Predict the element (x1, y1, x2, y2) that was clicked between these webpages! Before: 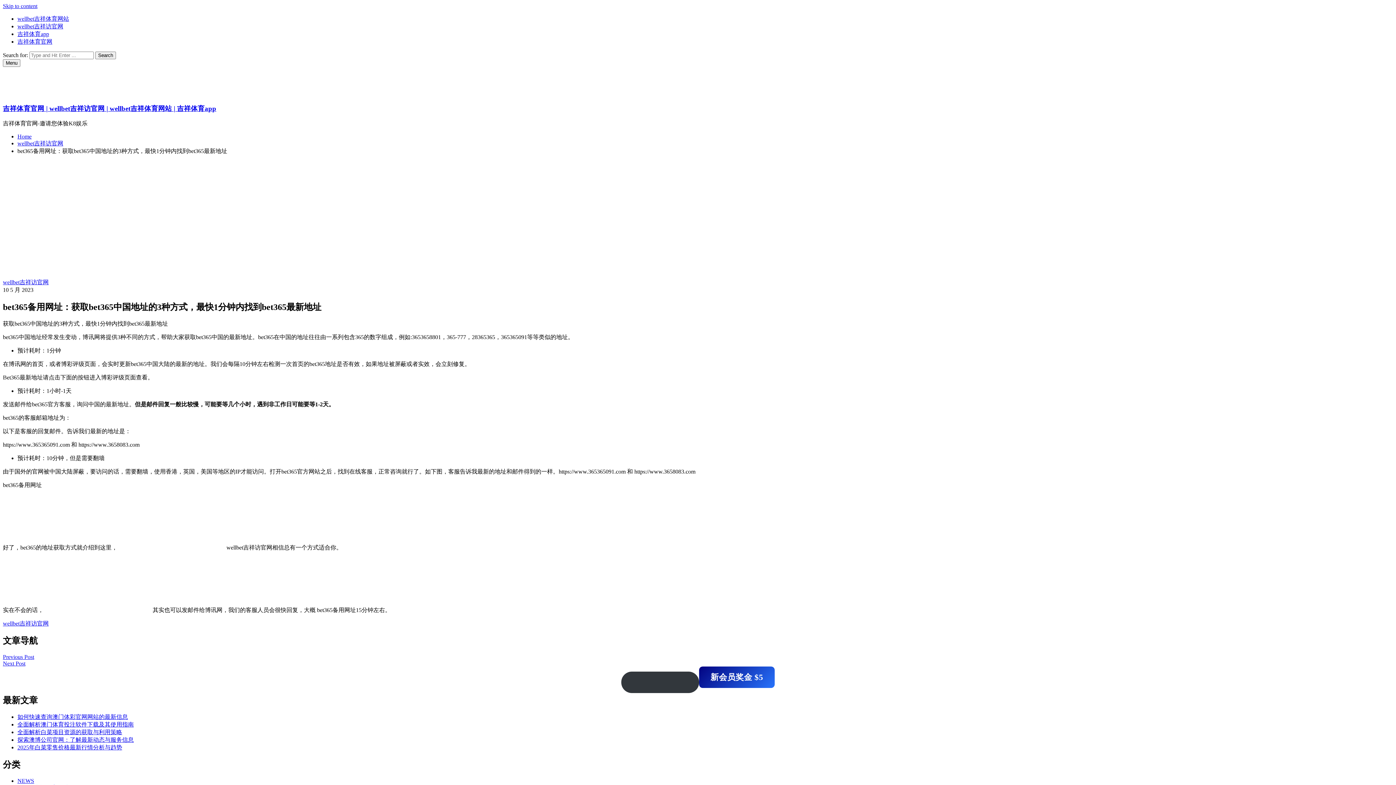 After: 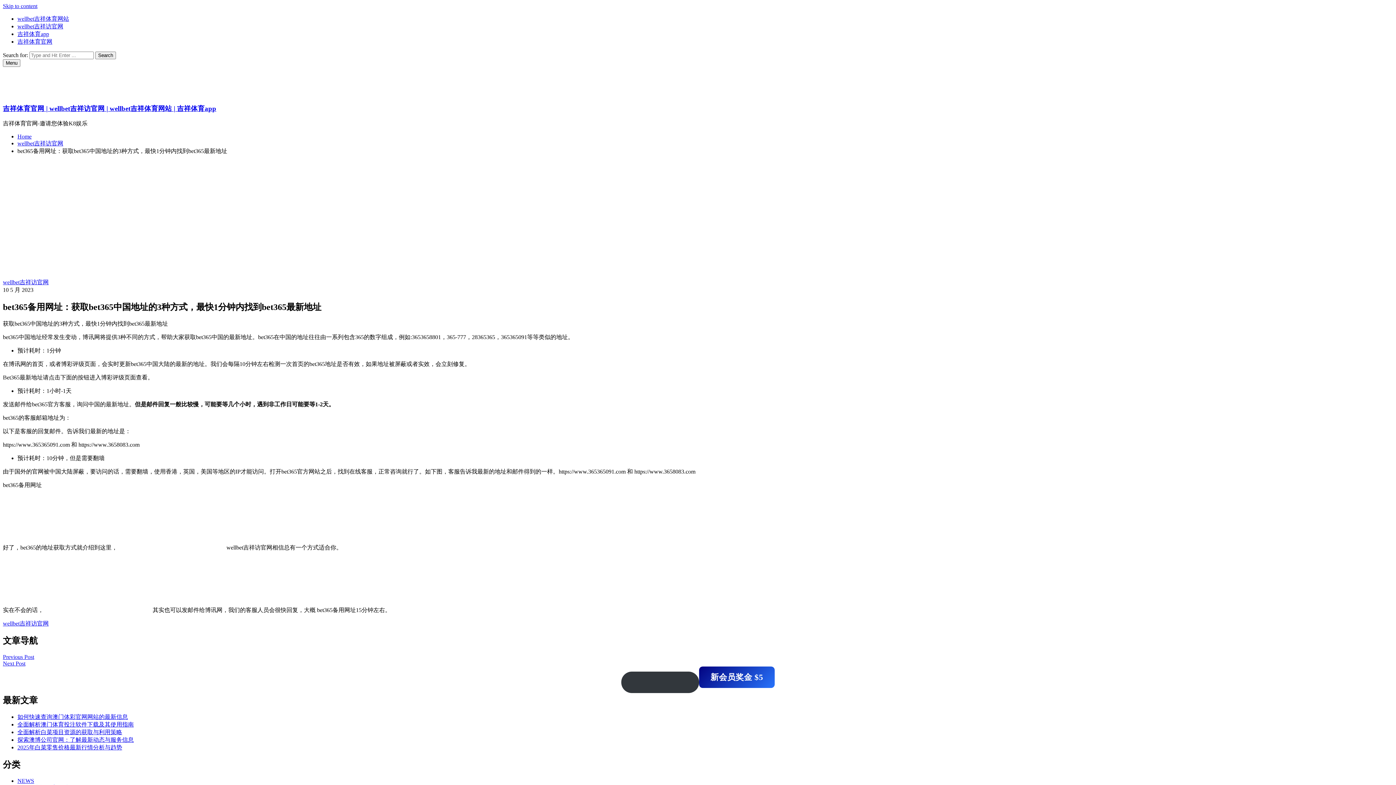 Action: bbox: (621, 672, 699, 693)